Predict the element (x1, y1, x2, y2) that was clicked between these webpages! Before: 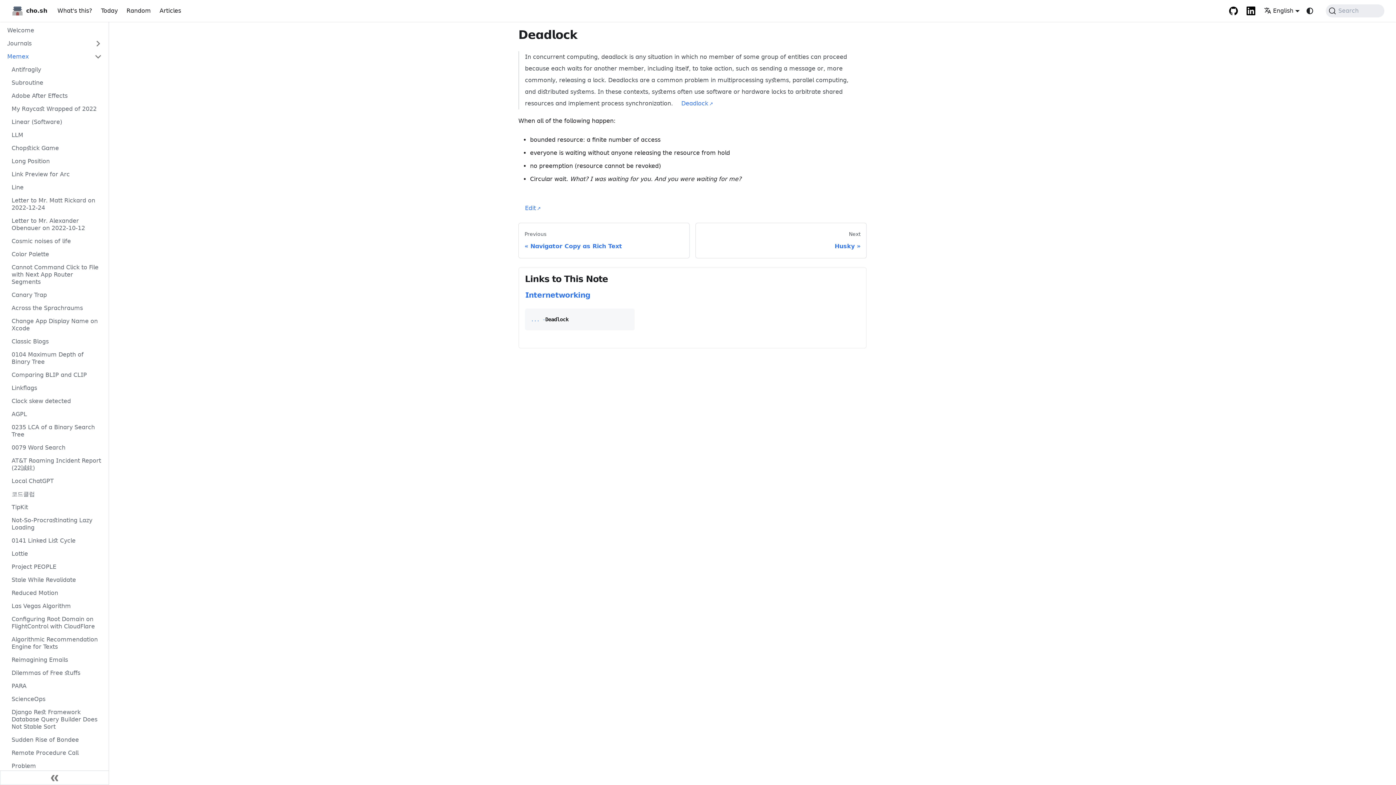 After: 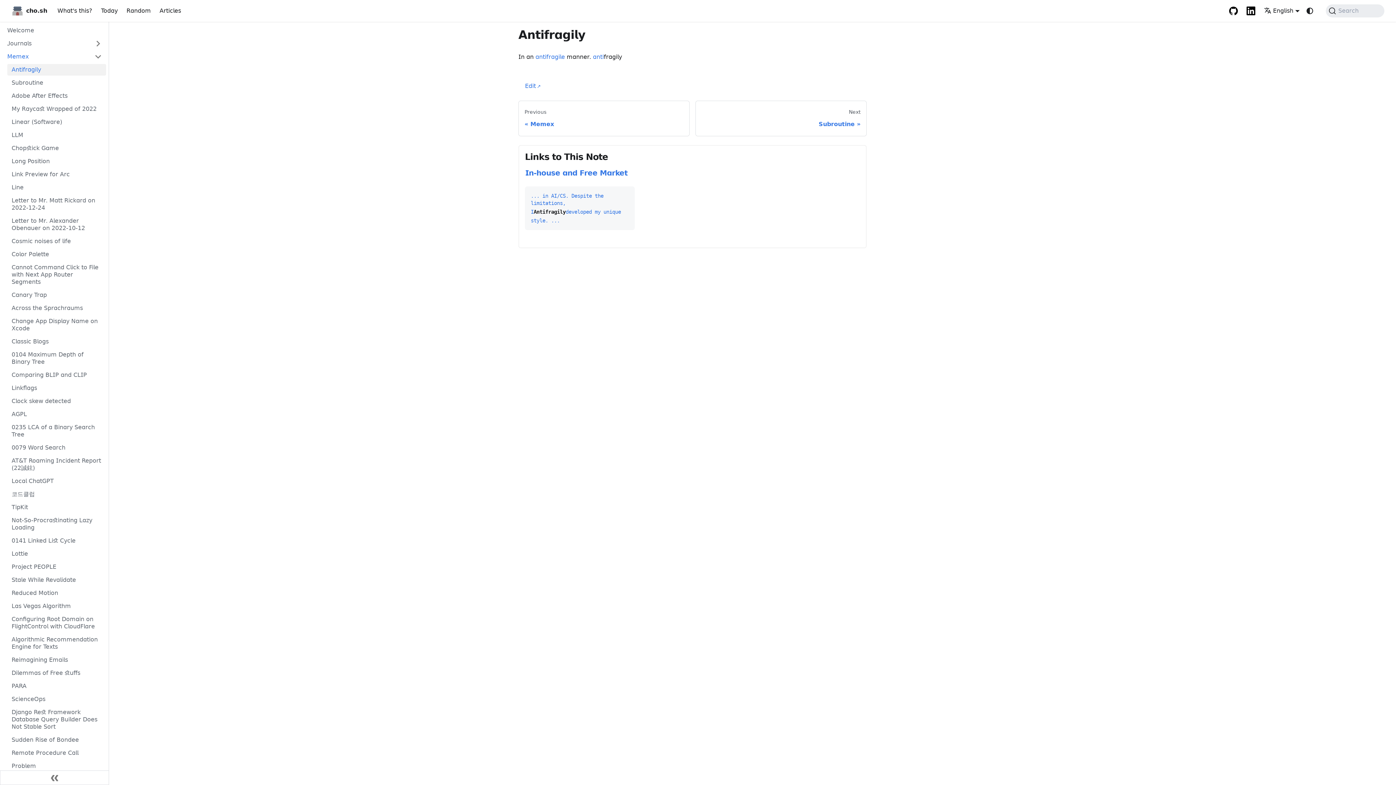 Action: bbox: (7, 64, 106, 75) label: Antifragily